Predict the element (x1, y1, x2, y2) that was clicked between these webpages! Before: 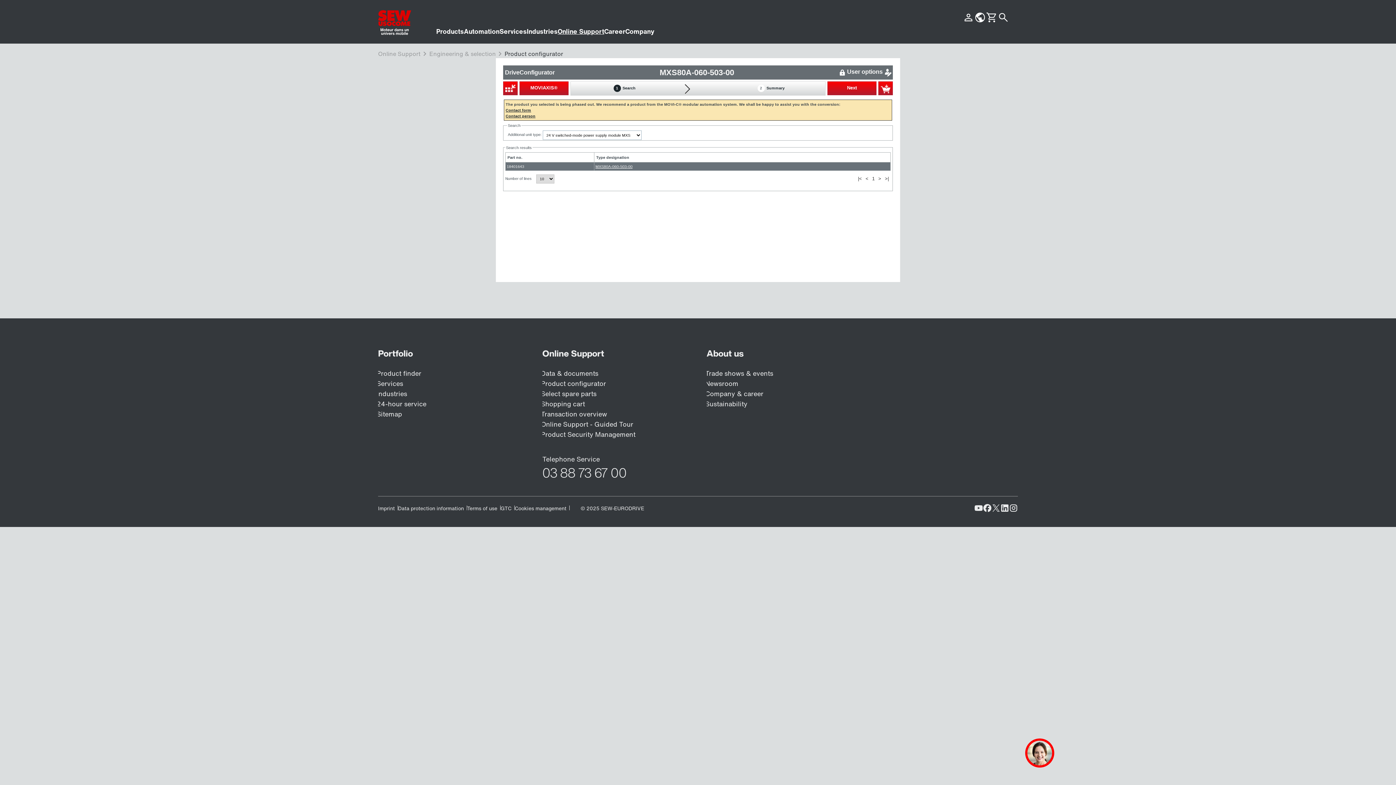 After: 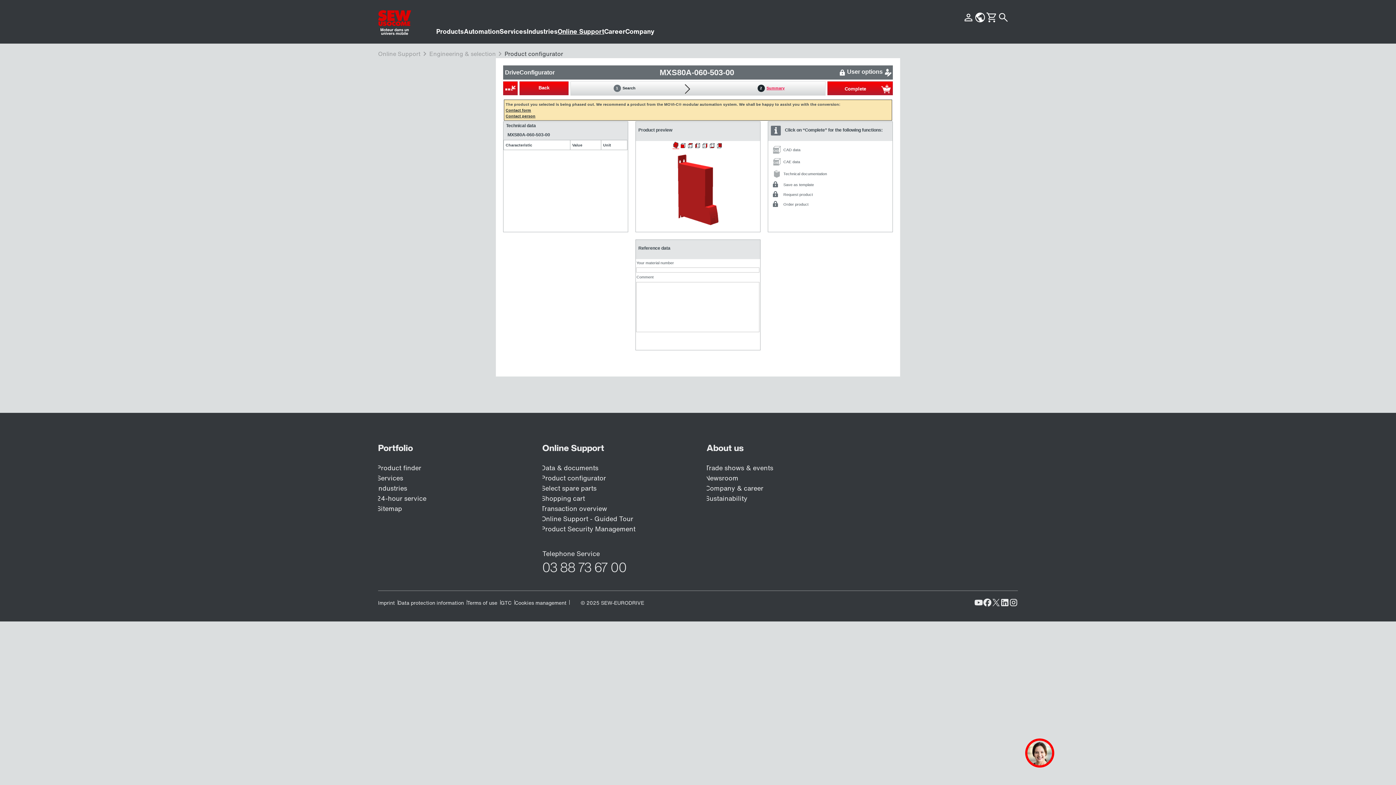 Action: label: 2Summary bbox: (757, 85, 784, 90)